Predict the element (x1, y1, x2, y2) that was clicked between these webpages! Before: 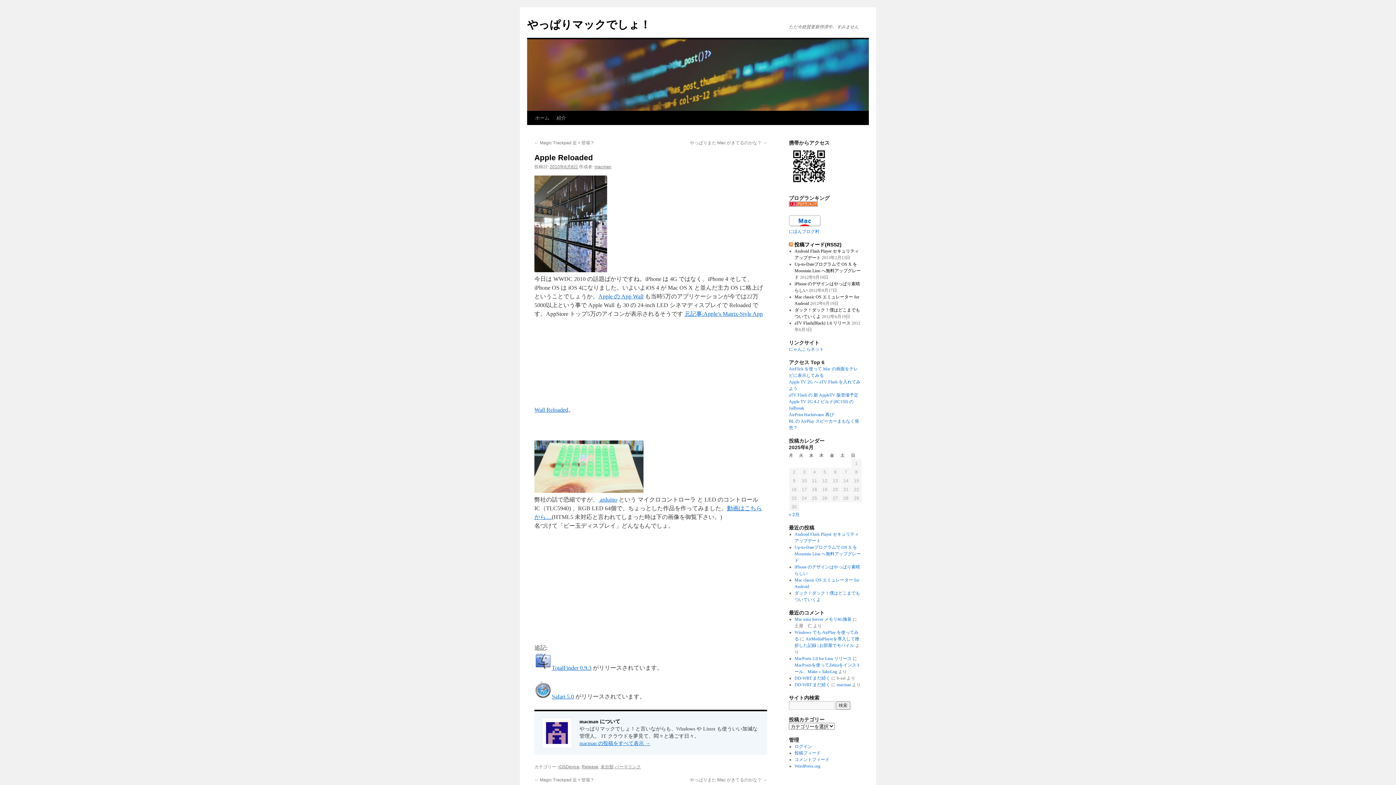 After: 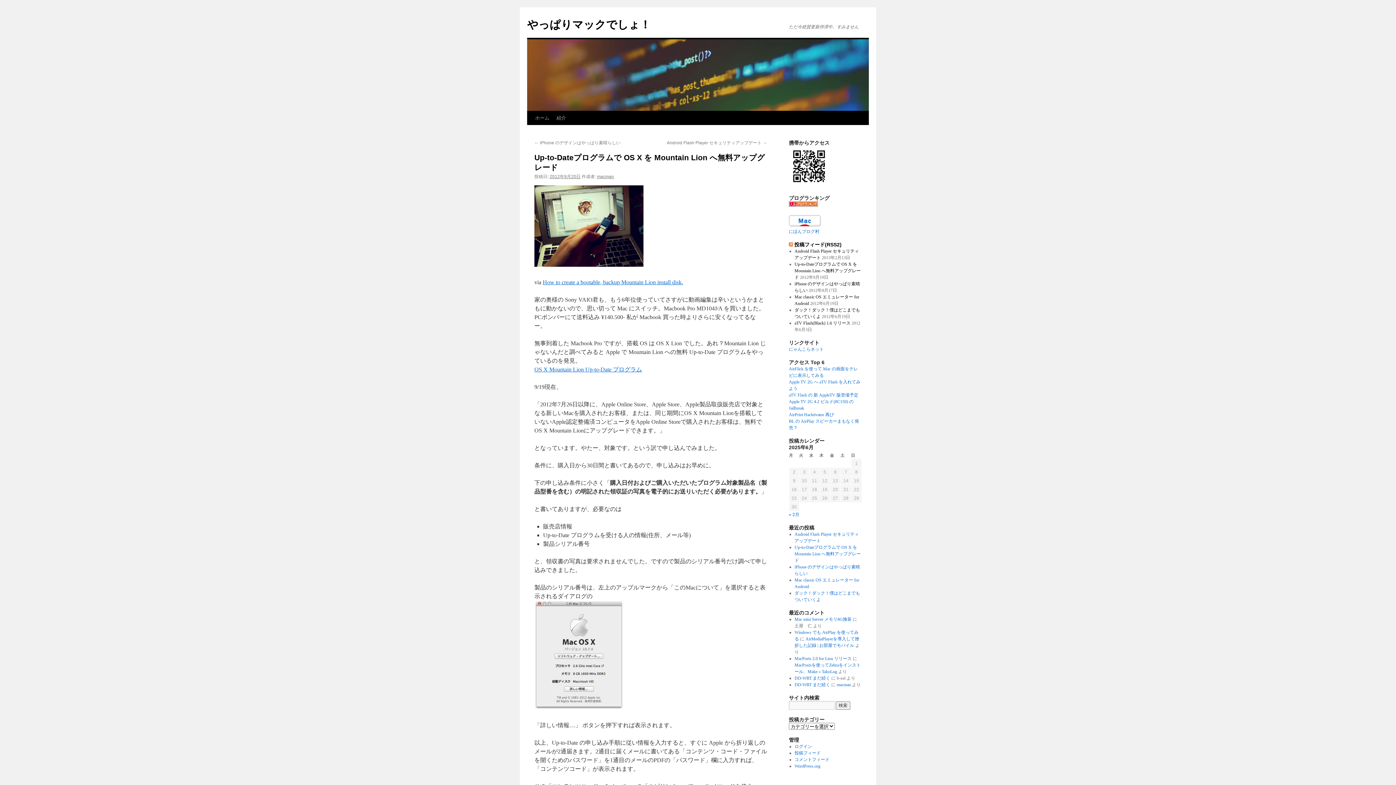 Action: bbox: (794, 261, 860, 280) label: Up-to-Dateプログラムで OS X を Mountain Lion へ無料アップグレード